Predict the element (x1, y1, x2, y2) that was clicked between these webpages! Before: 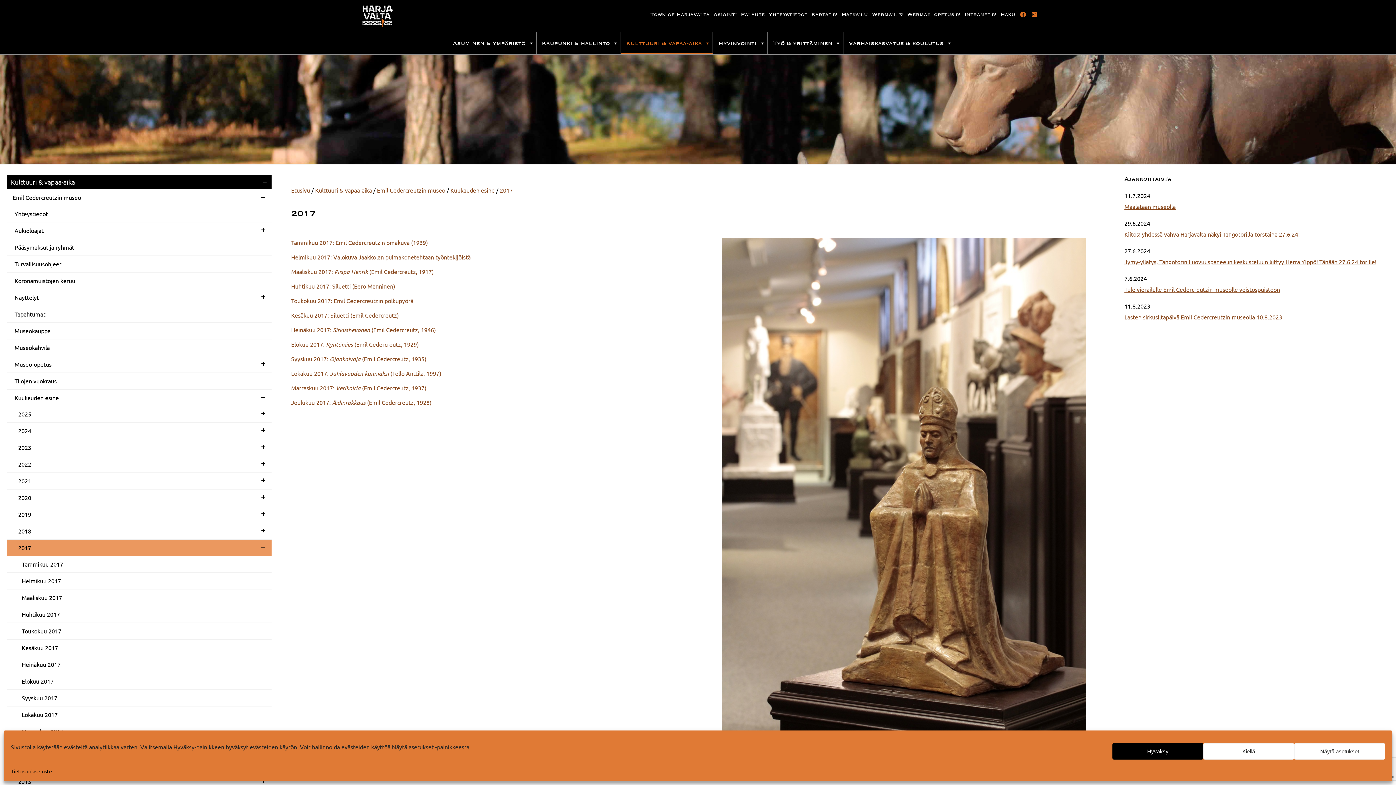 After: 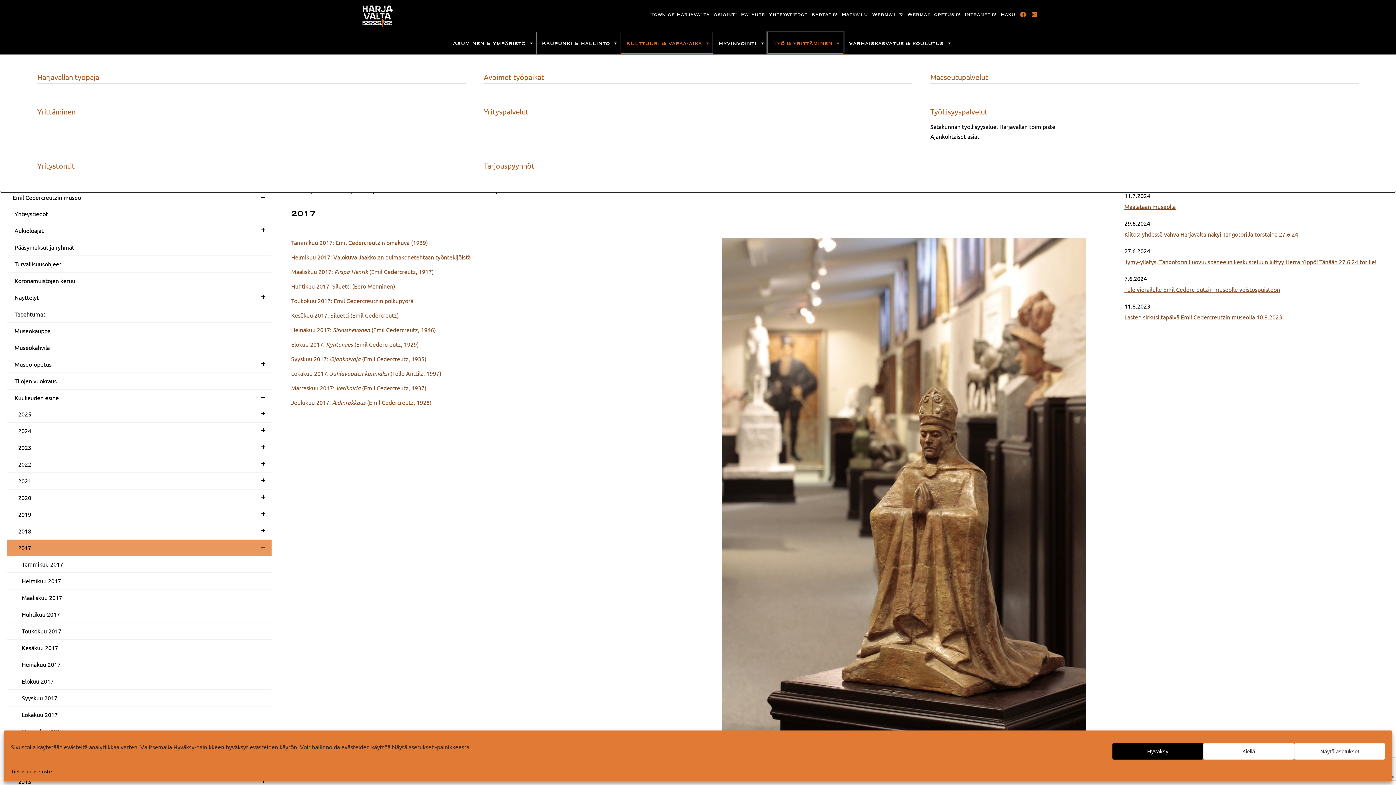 Action: bbox: (767, 32, 843, 54) label: Työ & yrittäminen